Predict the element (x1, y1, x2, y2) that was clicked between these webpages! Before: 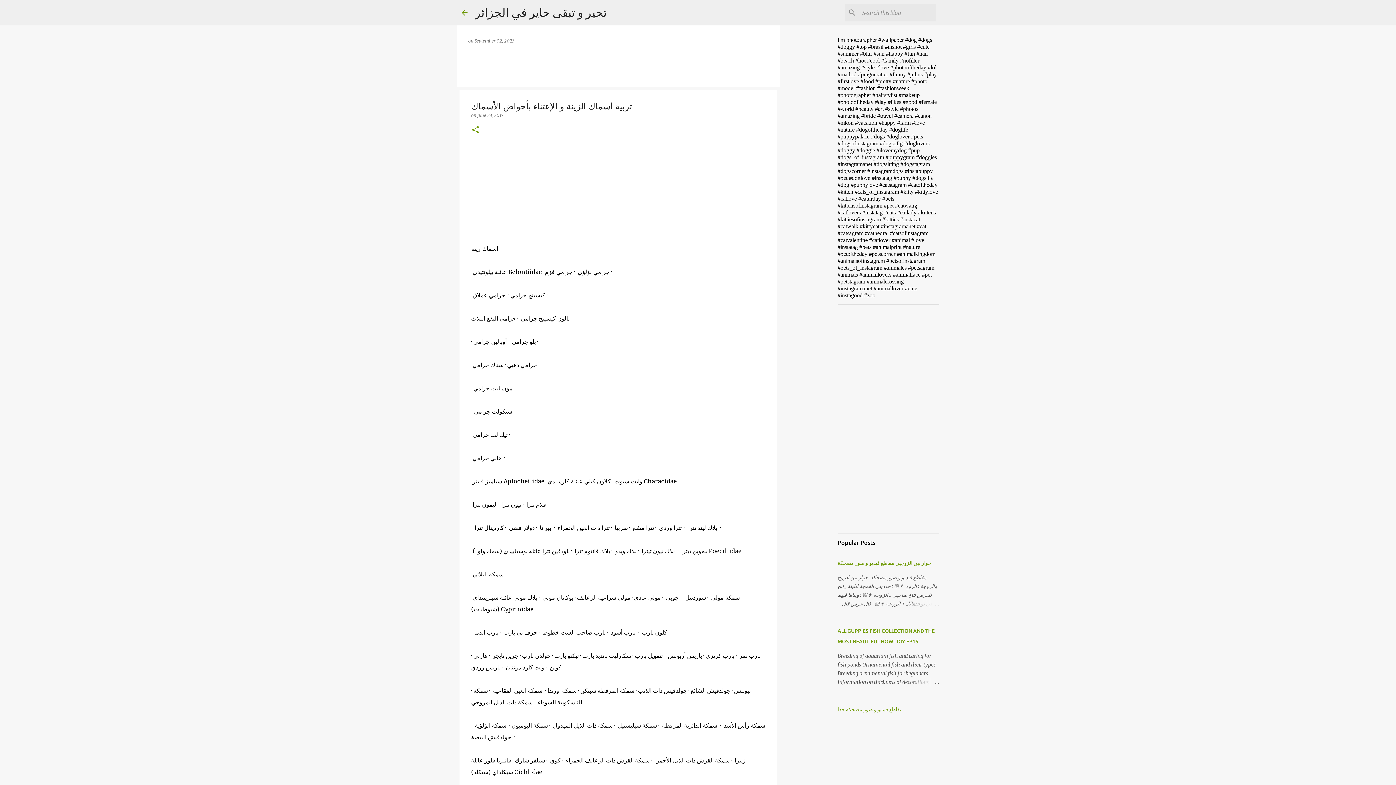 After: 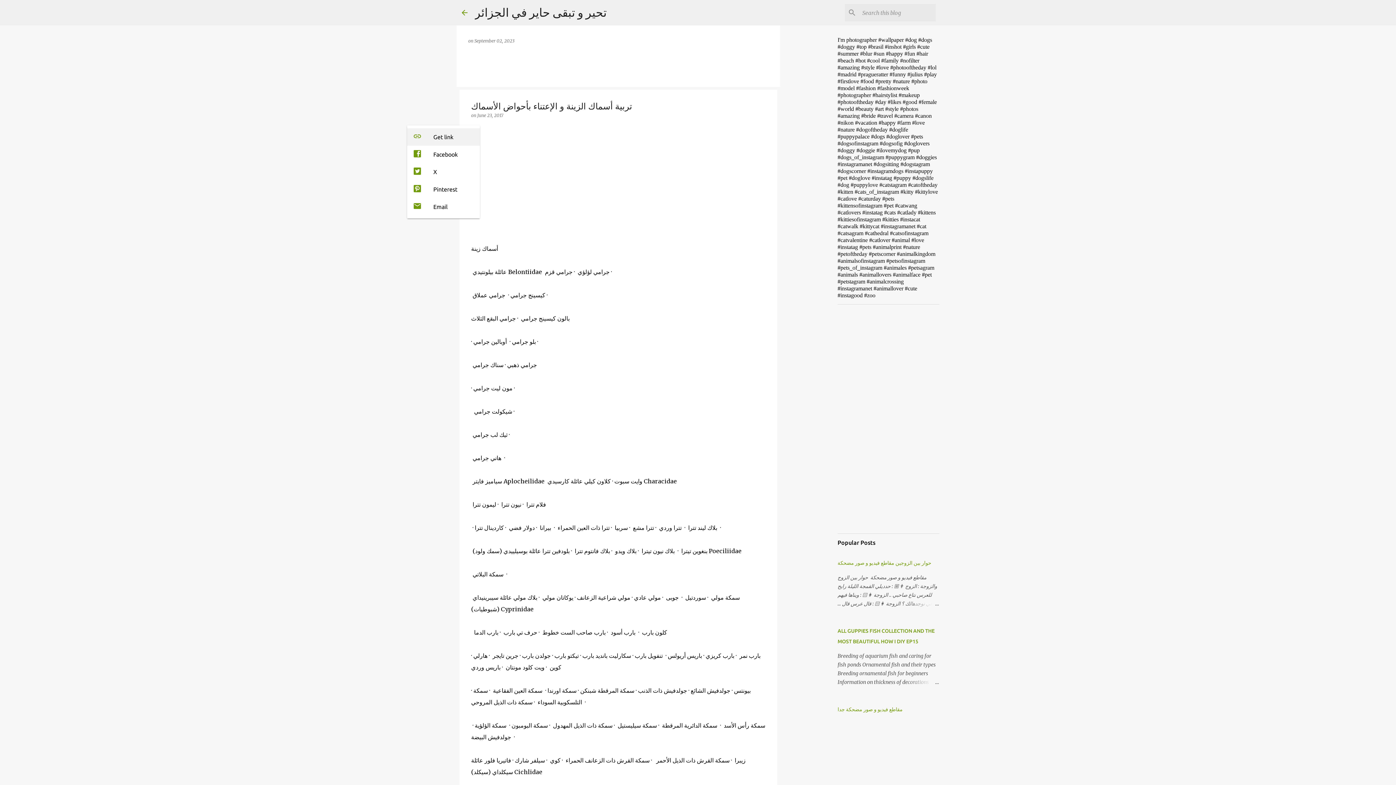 Action: bbox: (471, 125, 480, 135) label: Share